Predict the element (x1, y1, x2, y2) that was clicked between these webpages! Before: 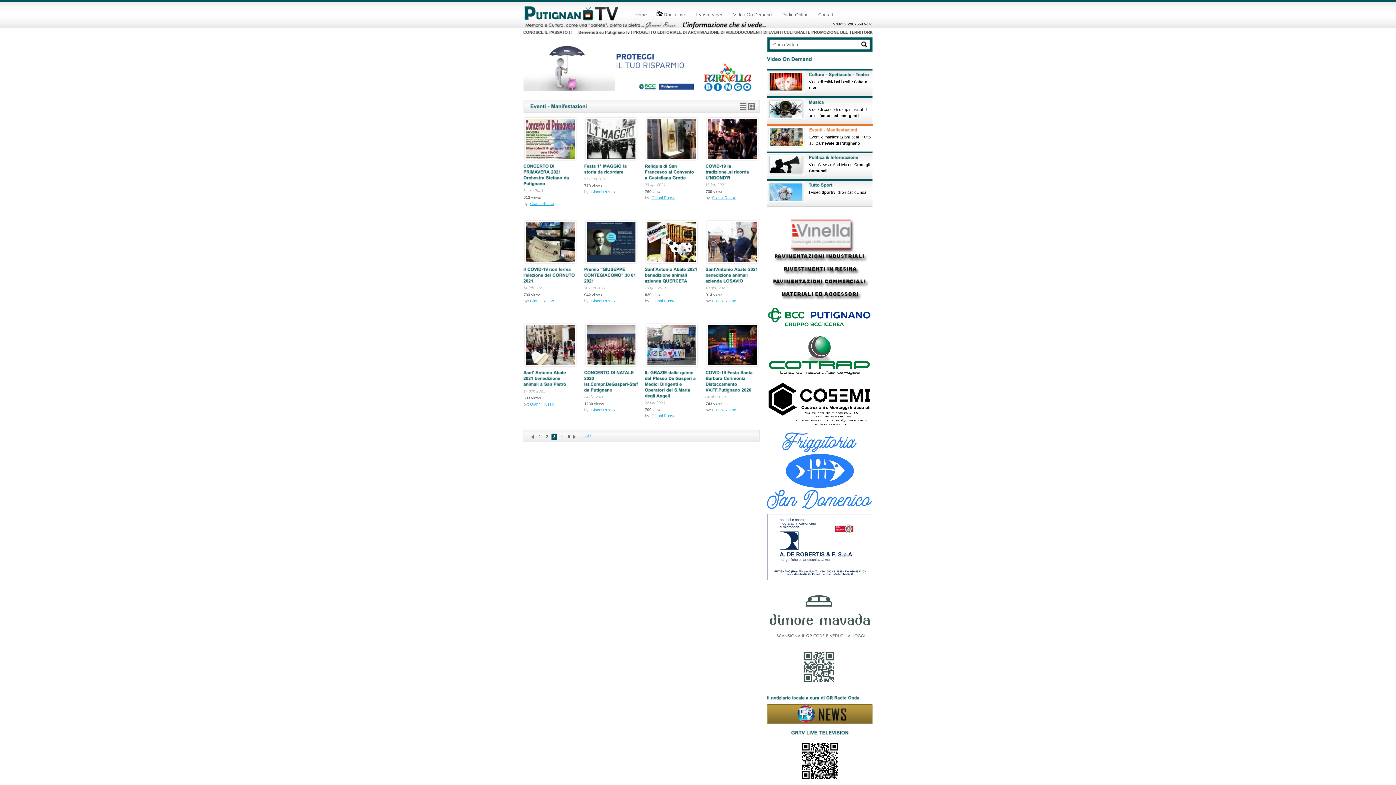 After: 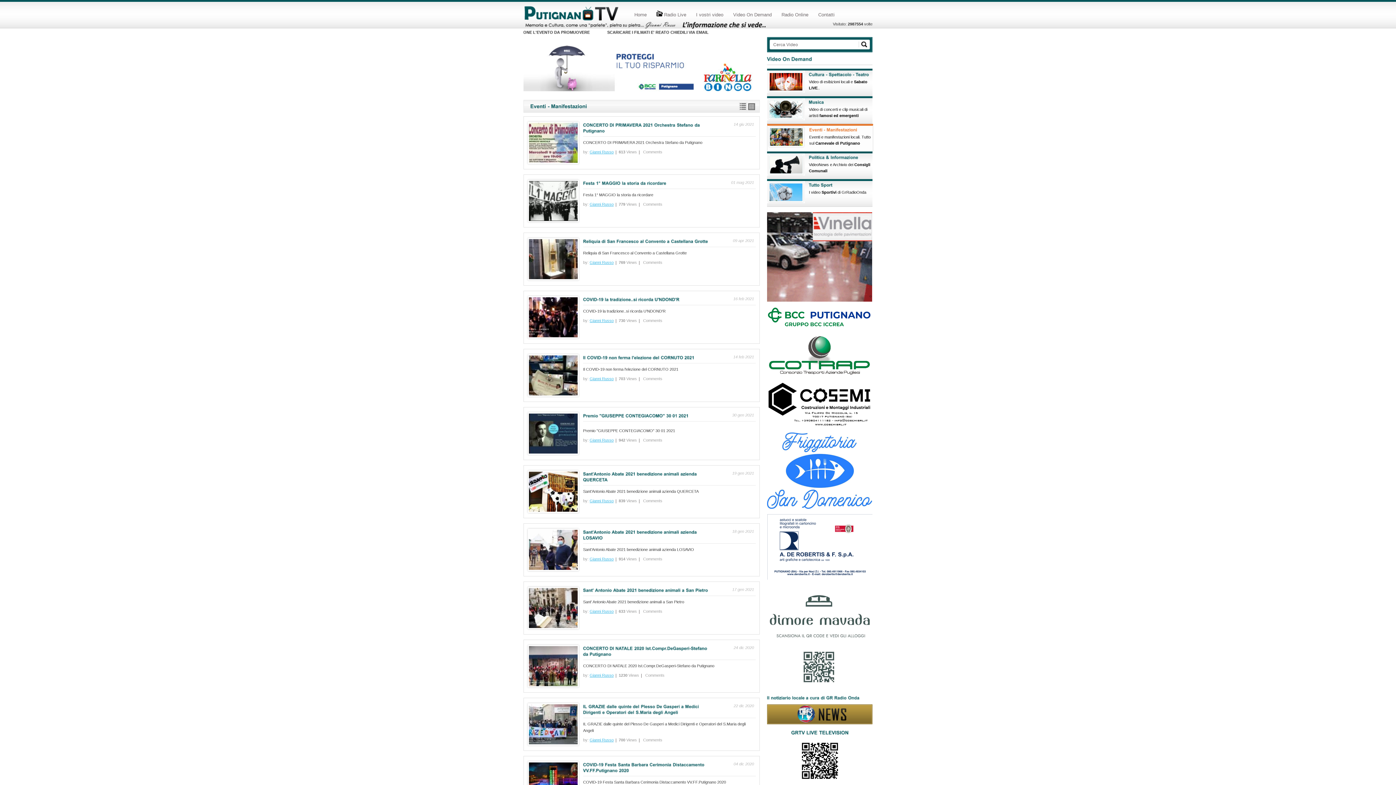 Action: label: List View bbox: (739, 102, 746, 110)